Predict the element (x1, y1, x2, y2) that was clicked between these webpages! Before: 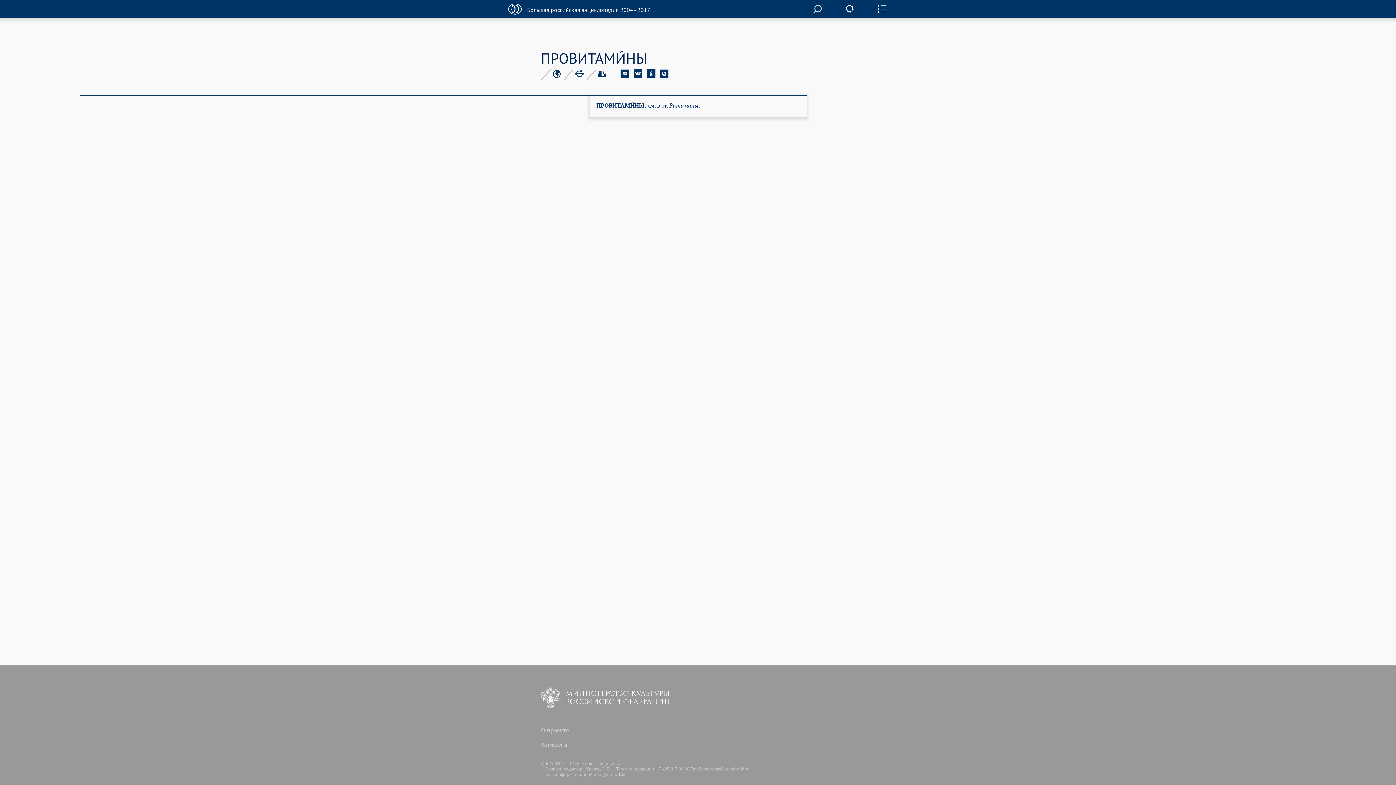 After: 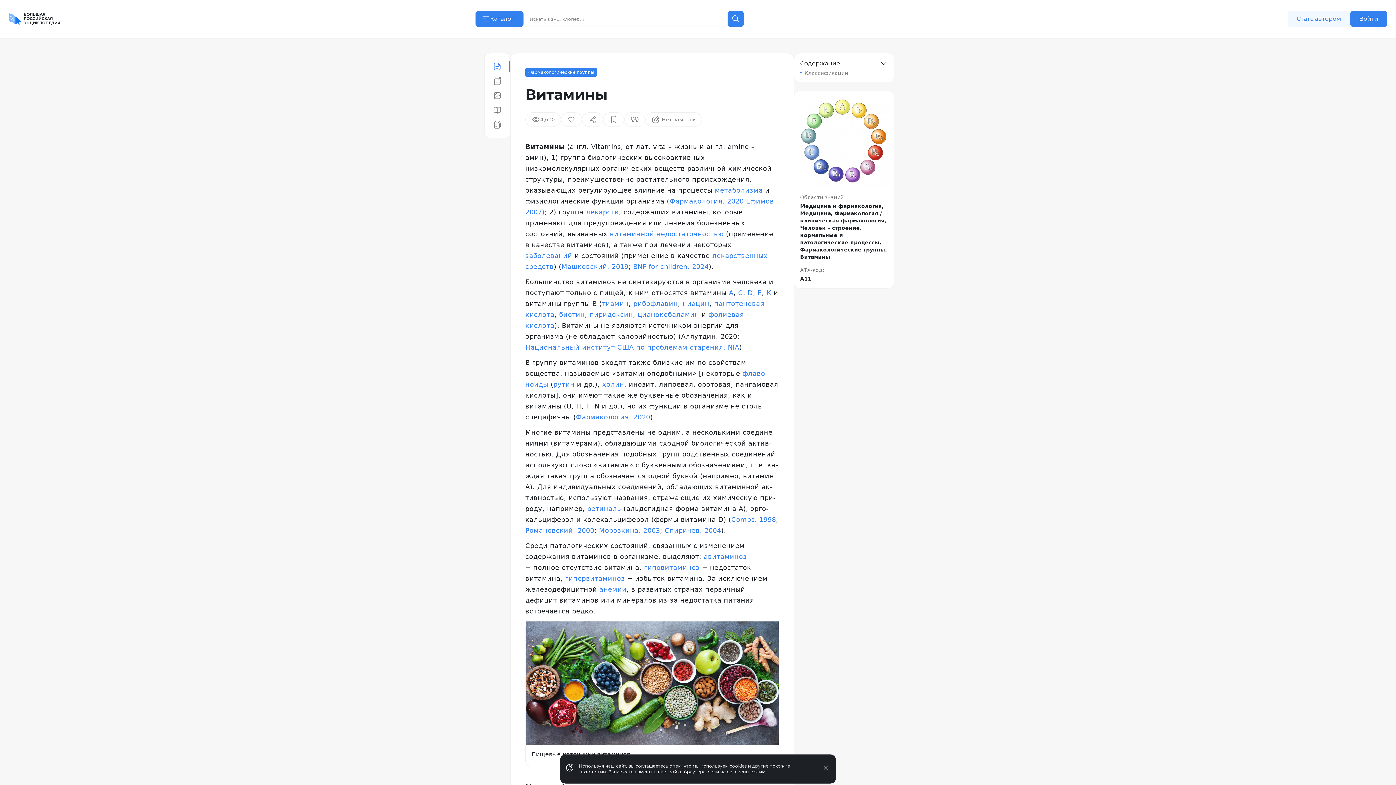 Action: label: Ви­та­ми­ны bbox: (669, 101, 698, 109)